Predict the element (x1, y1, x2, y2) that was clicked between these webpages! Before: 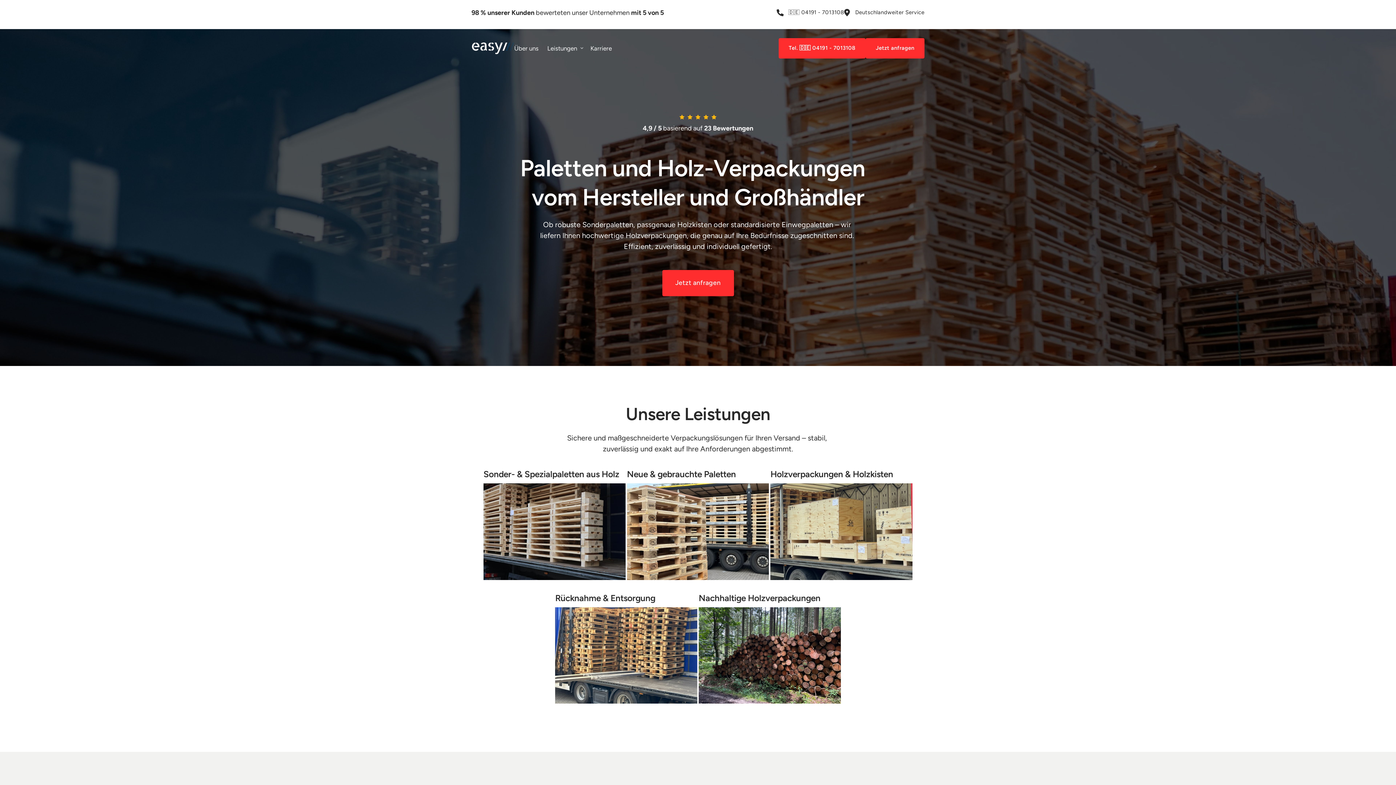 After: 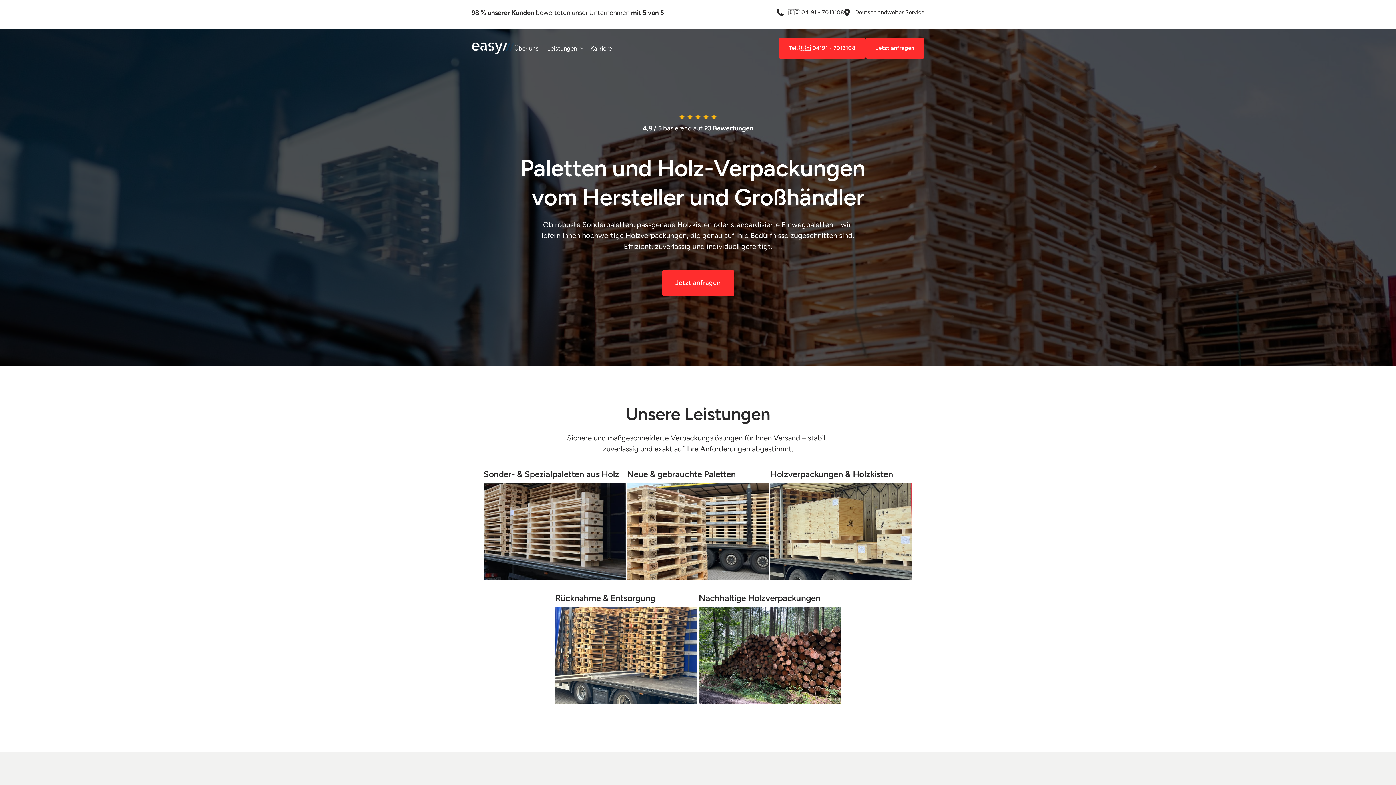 Action: bbox: (471, 42, 514, 54)